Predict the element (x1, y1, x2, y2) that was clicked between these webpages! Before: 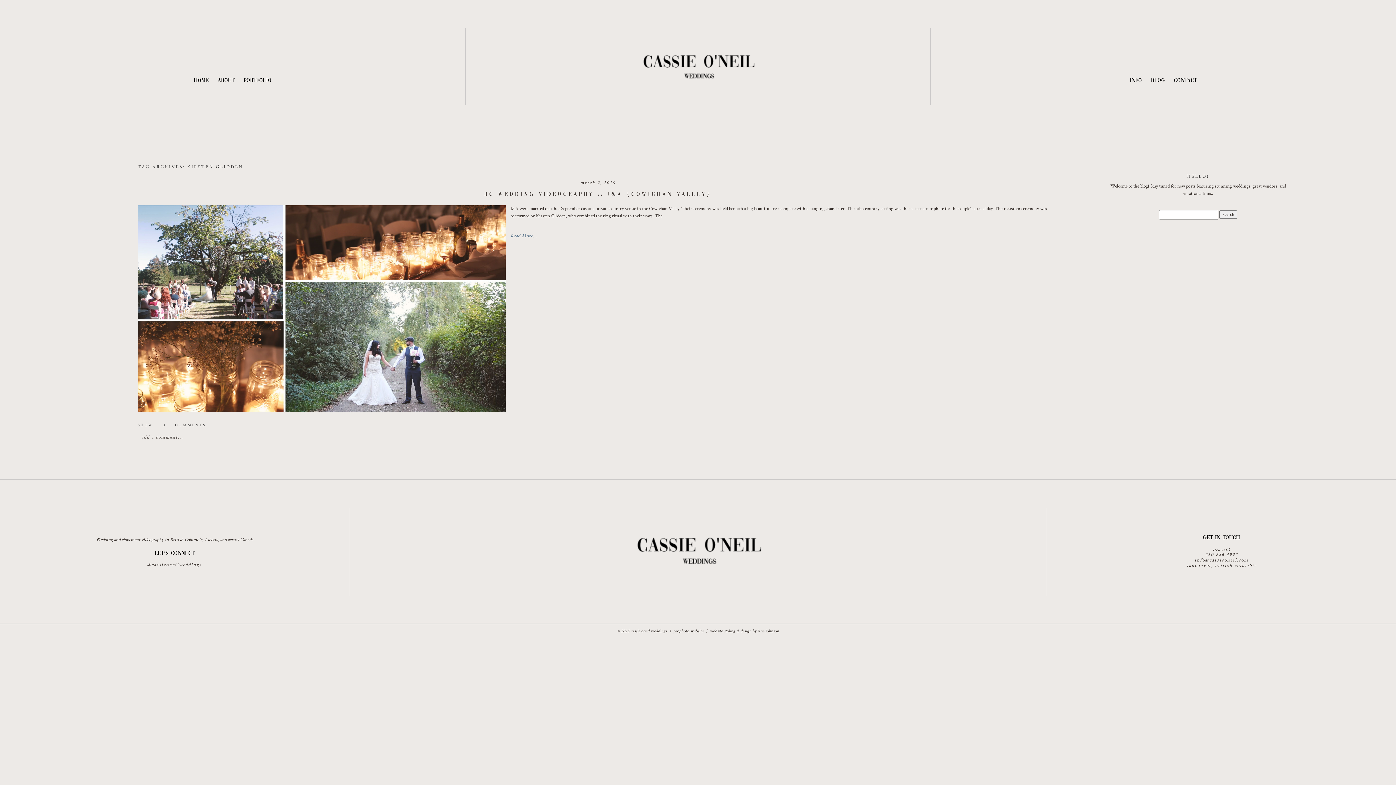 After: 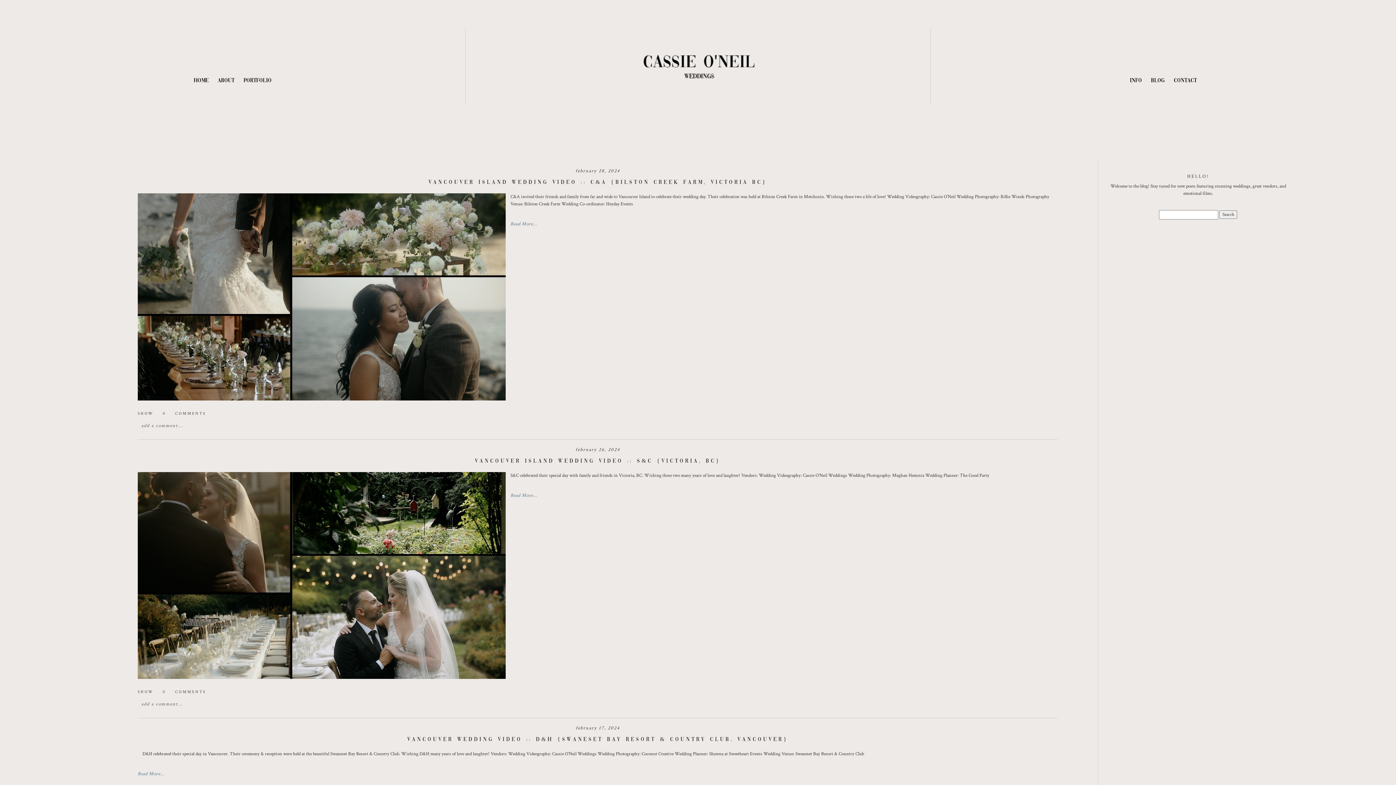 Action: label: Blog bbox: (1151, 78, 1165, 83)